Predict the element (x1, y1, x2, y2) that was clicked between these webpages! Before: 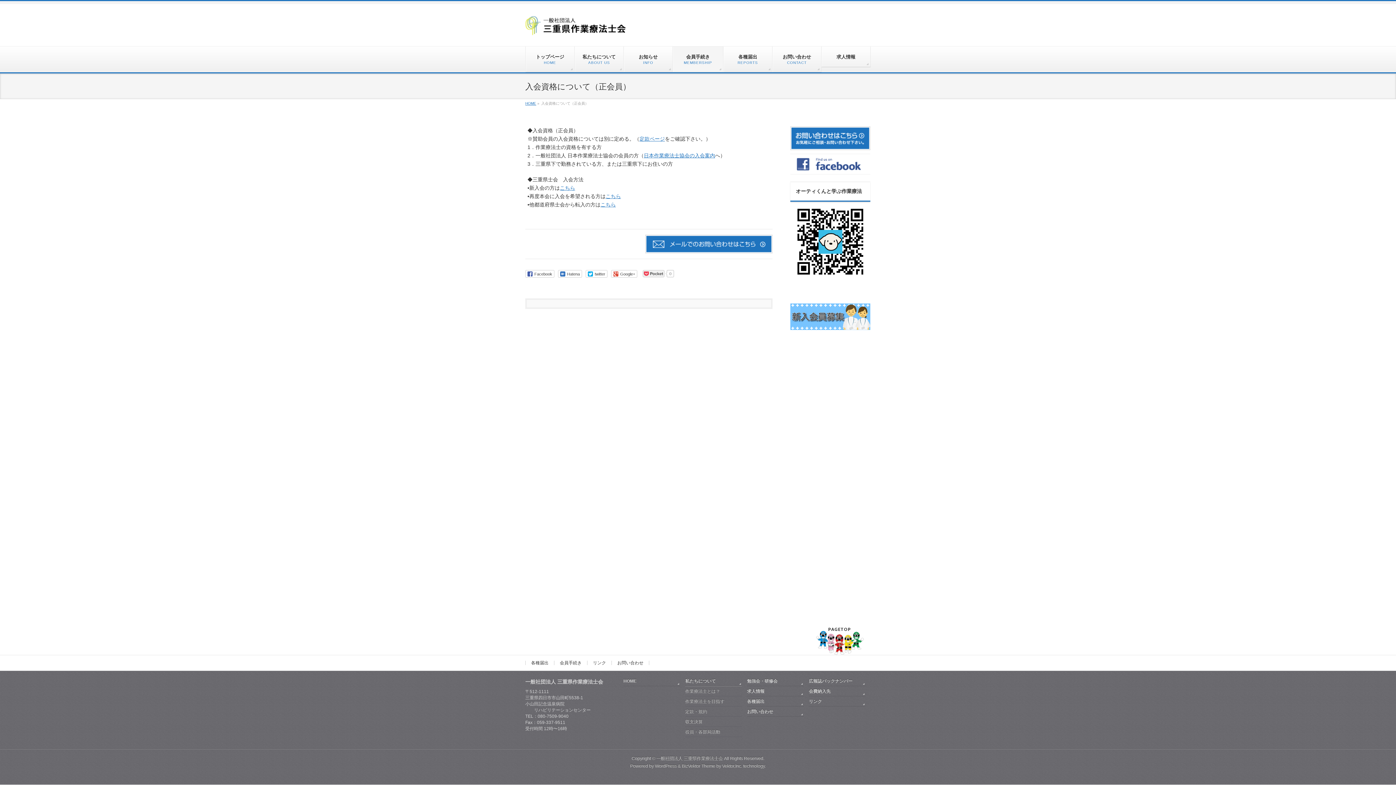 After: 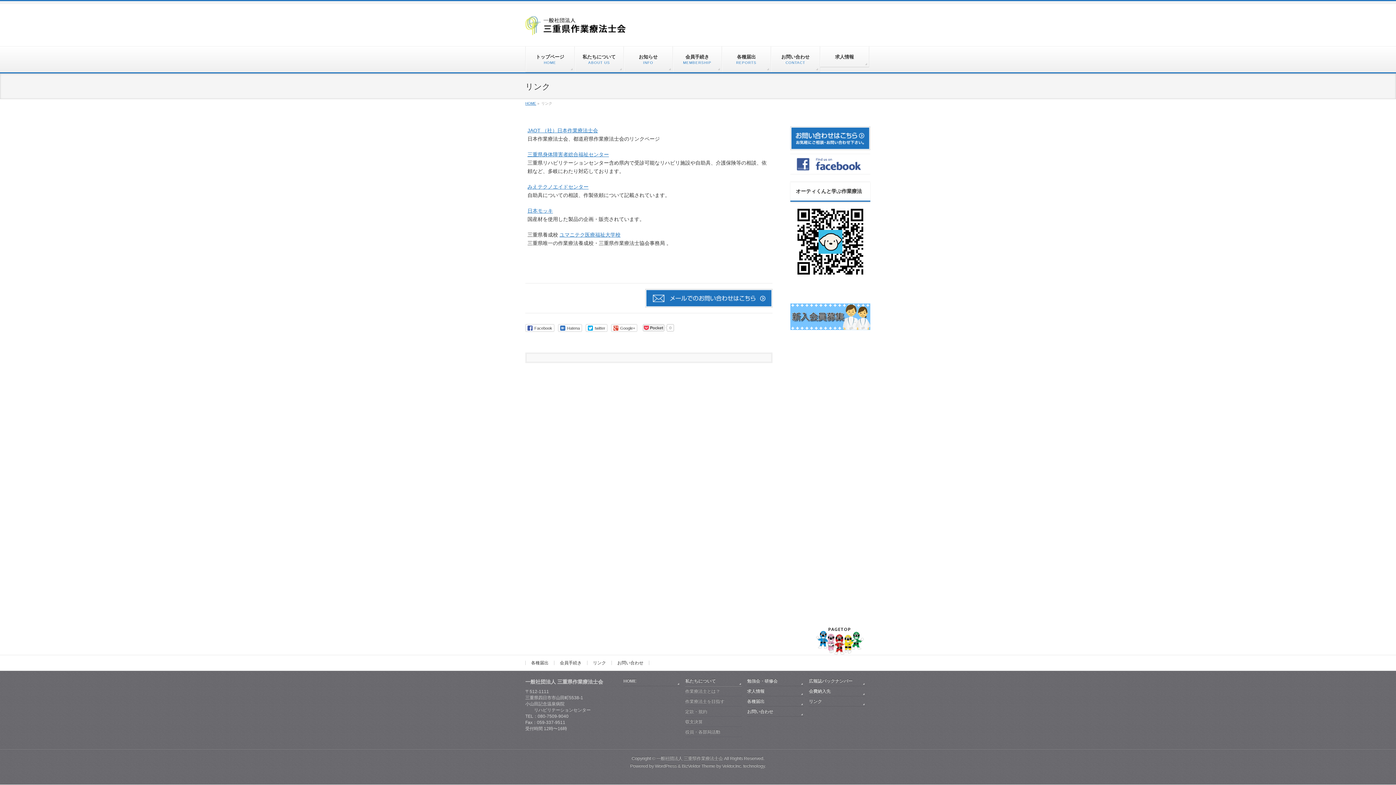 Action: bbox: (809, 699, 865, 707) label: リンク